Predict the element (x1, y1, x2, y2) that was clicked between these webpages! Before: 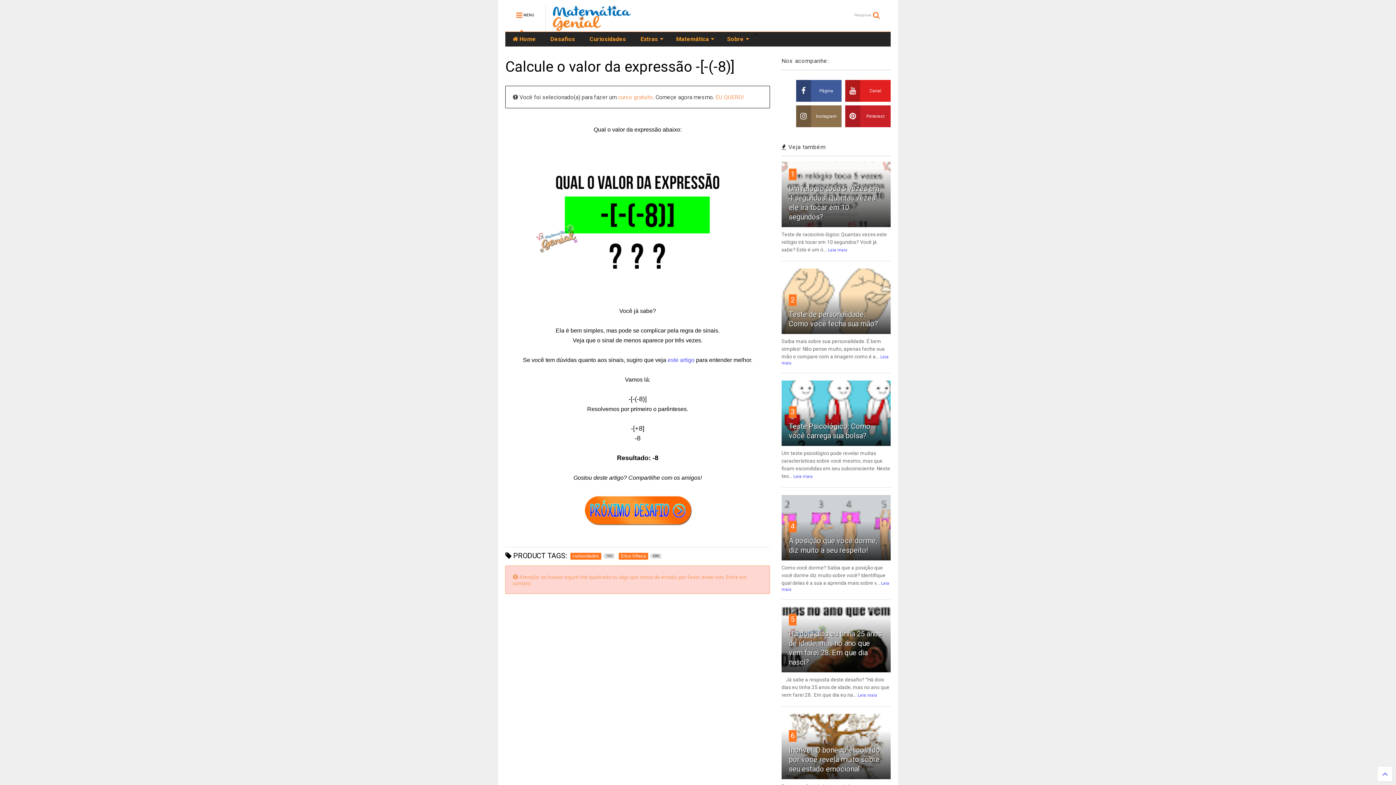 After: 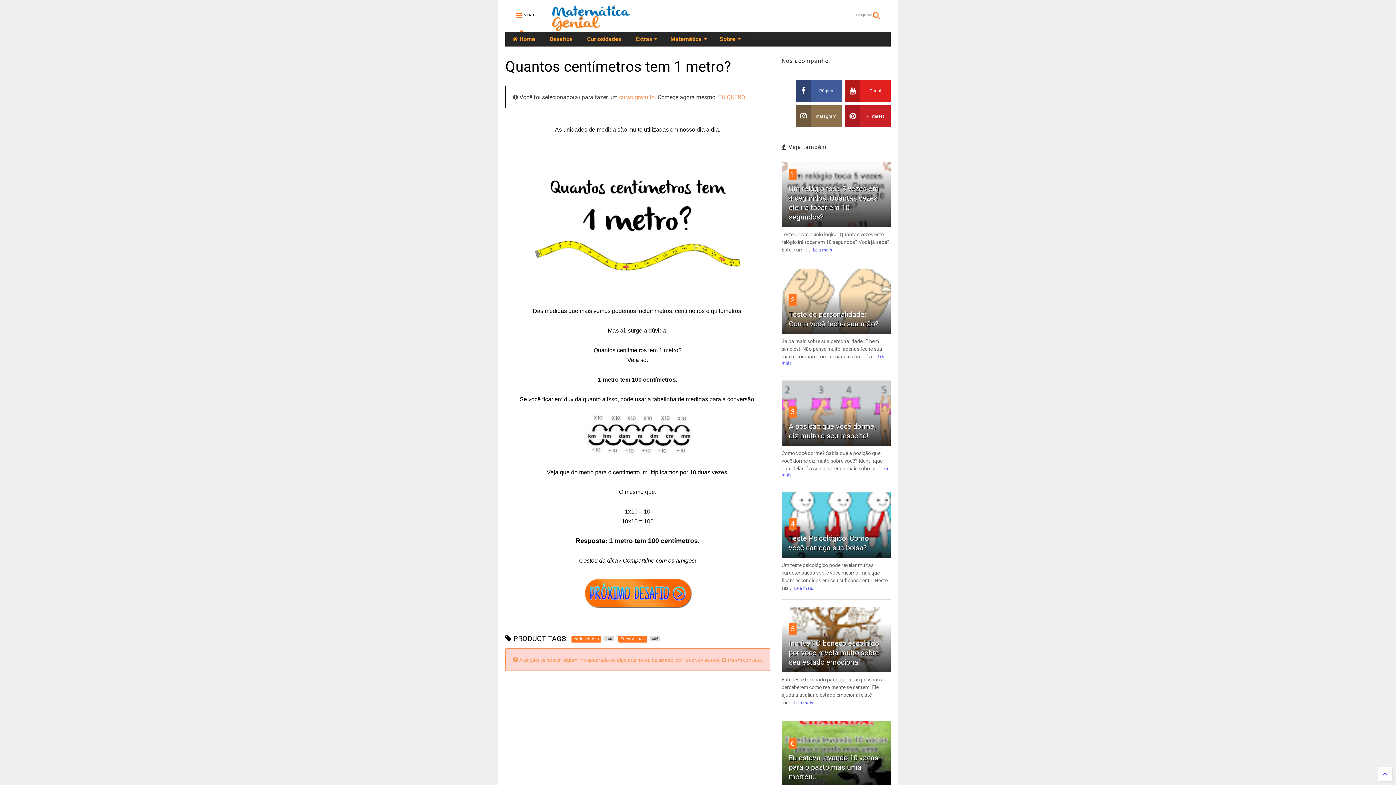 Action: bbox: (579, 523, 696, 530)